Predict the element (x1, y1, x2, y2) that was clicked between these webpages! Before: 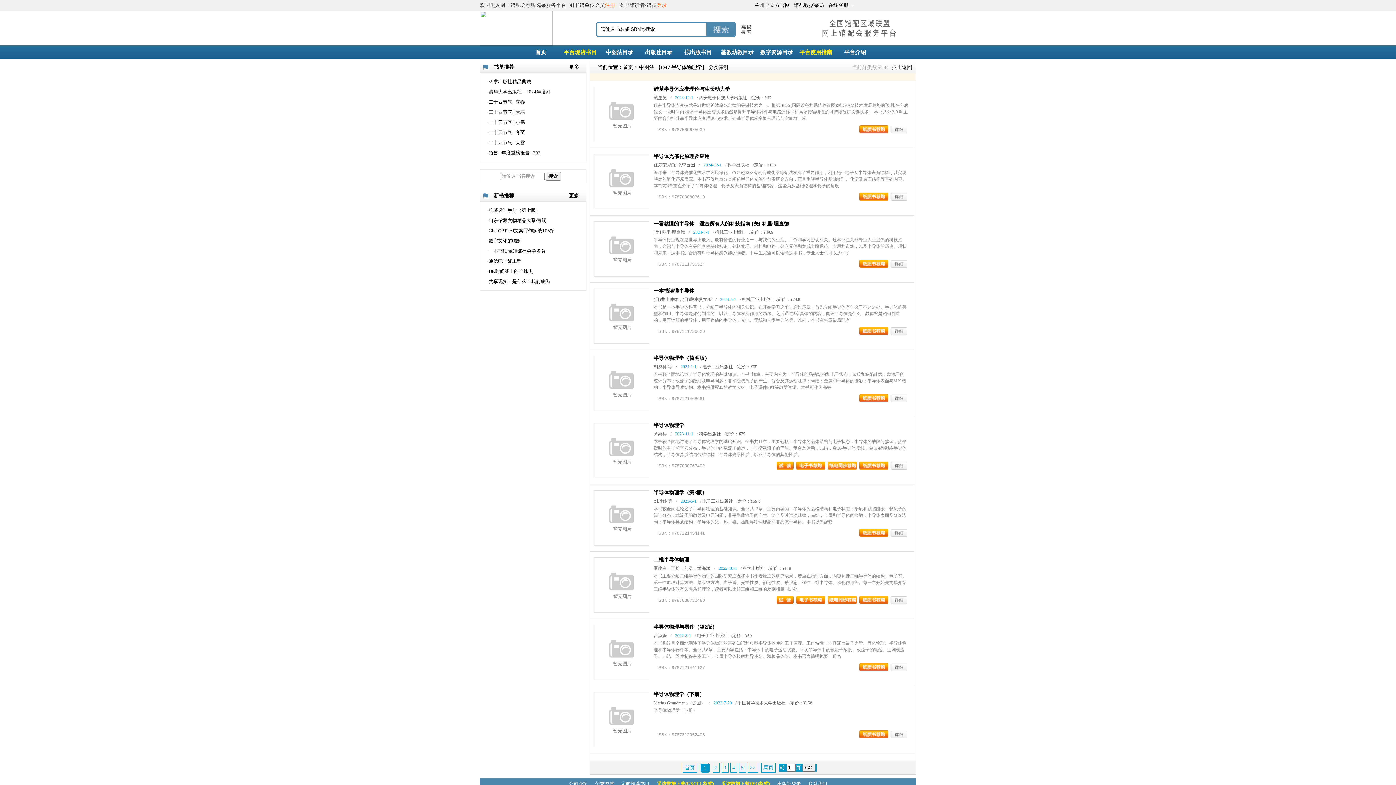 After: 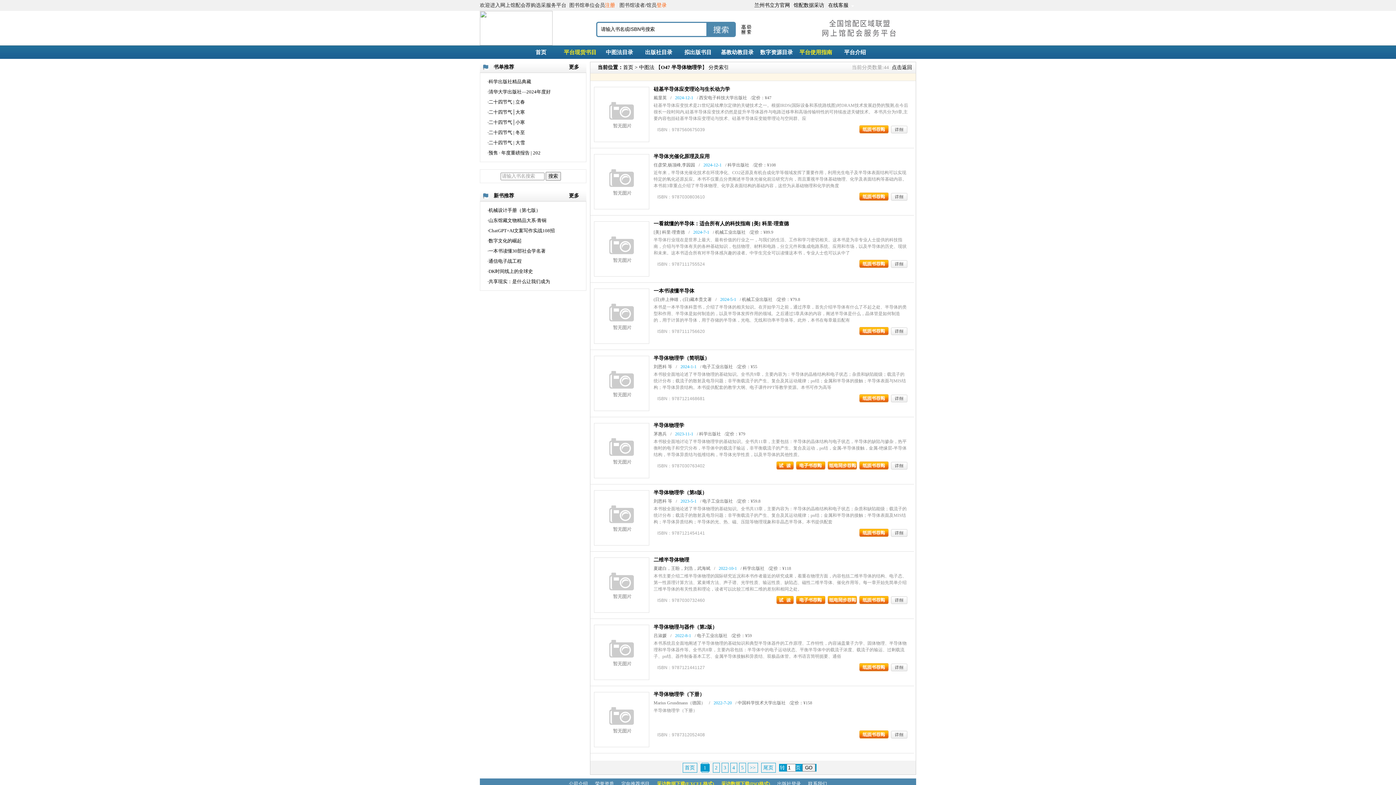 Action: bbox: (521, 46, 560, 58) label: 首页